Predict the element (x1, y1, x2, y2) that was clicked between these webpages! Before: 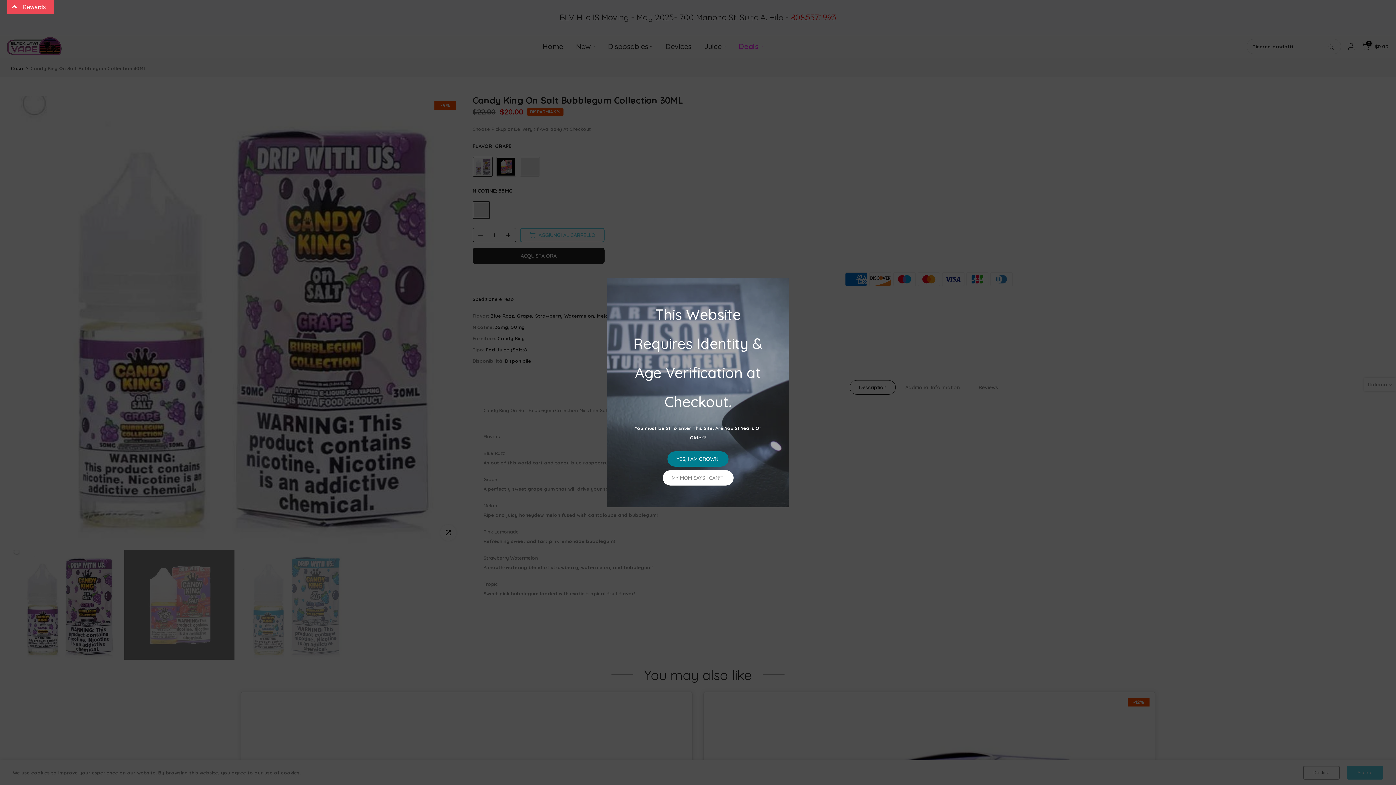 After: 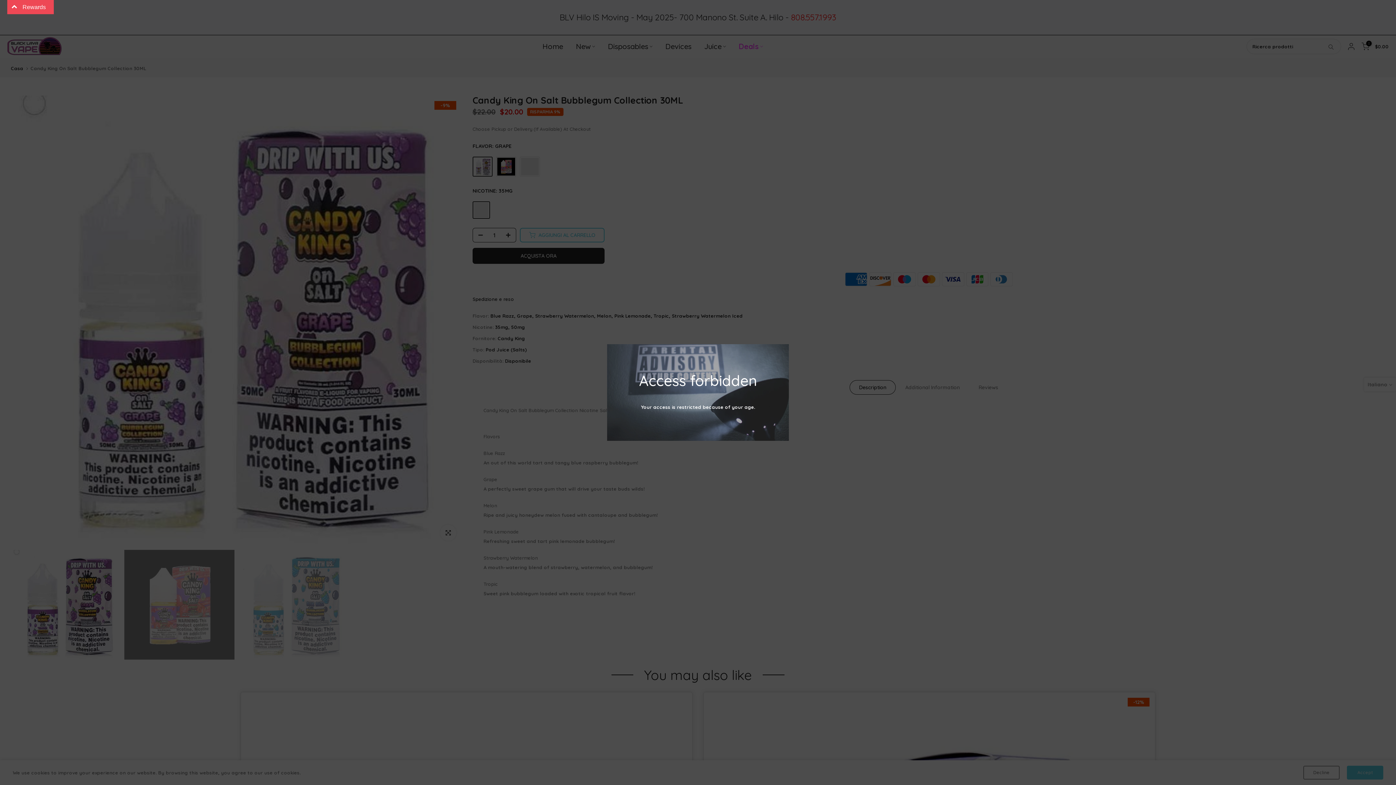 Action: label: MY MOM SAYS I CAN'T. bbox: (626, 470, 697, 485)